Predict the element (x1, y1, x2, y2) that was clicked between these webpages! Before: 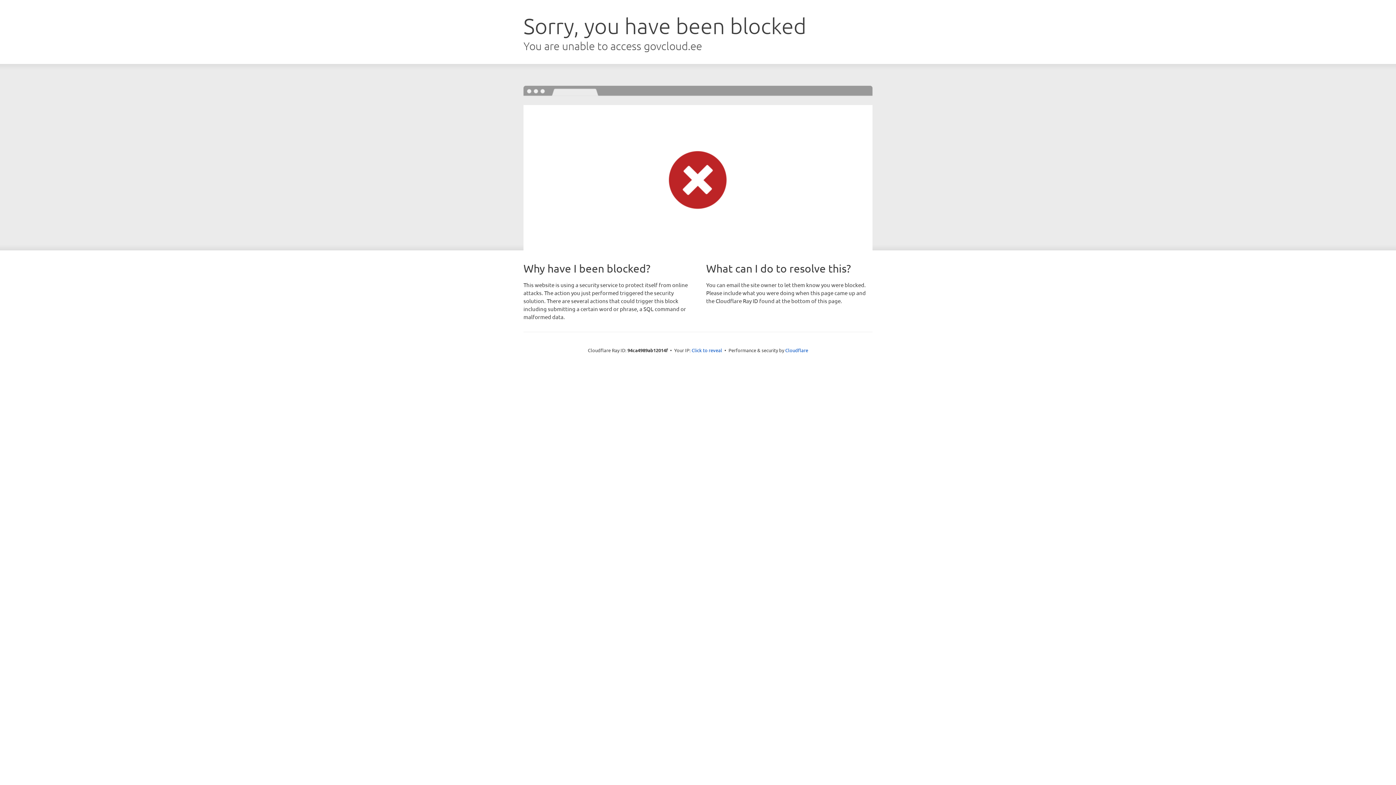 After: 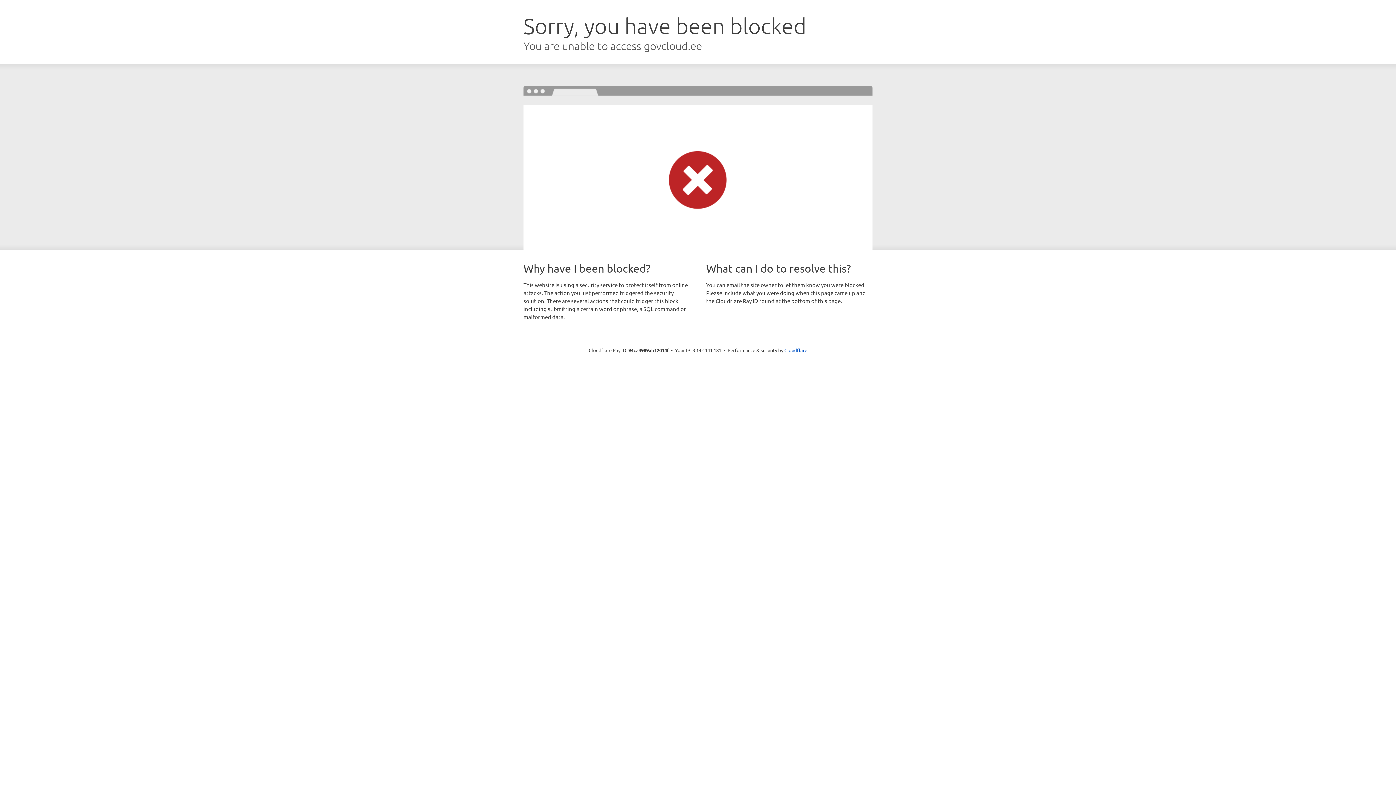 Action: bbox: (691, 346, 722, 353) label: Click to reveal